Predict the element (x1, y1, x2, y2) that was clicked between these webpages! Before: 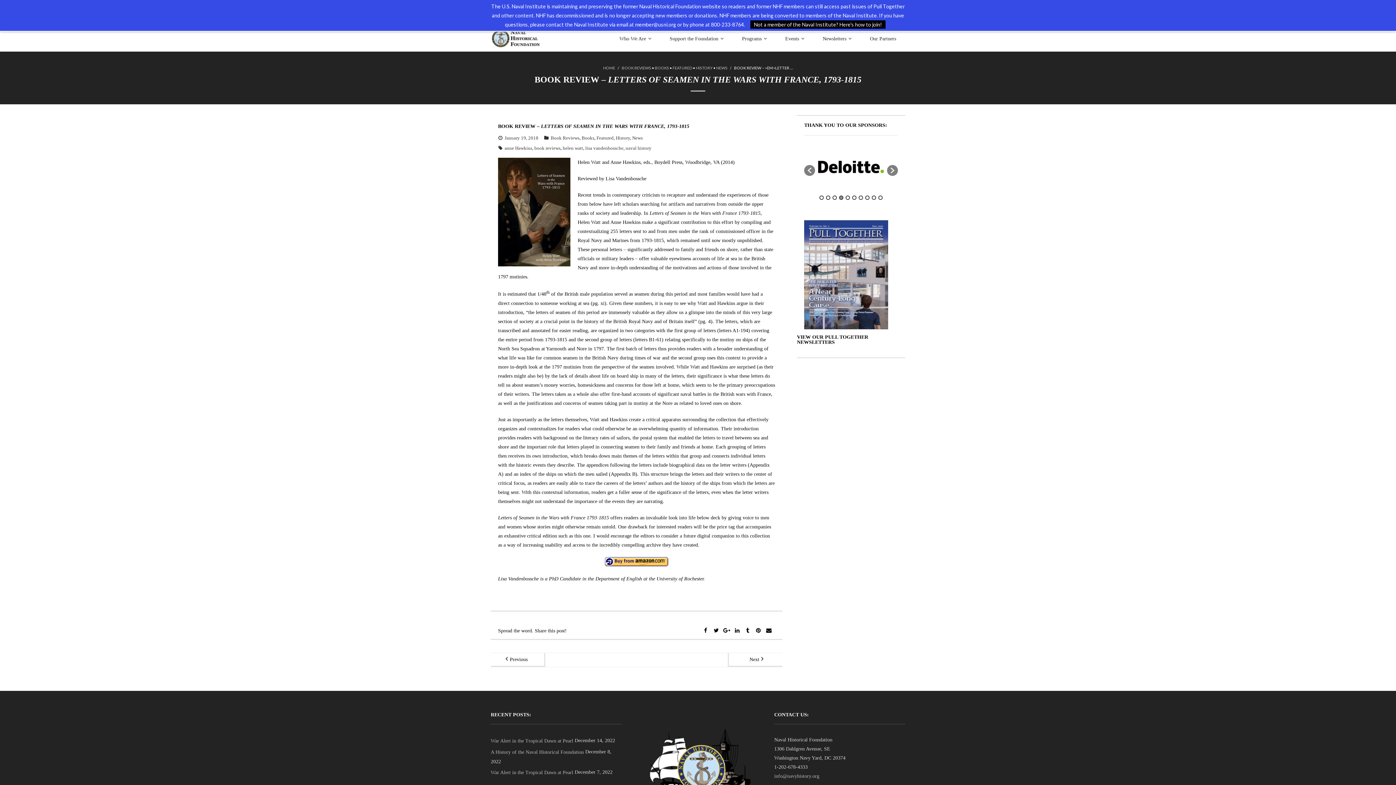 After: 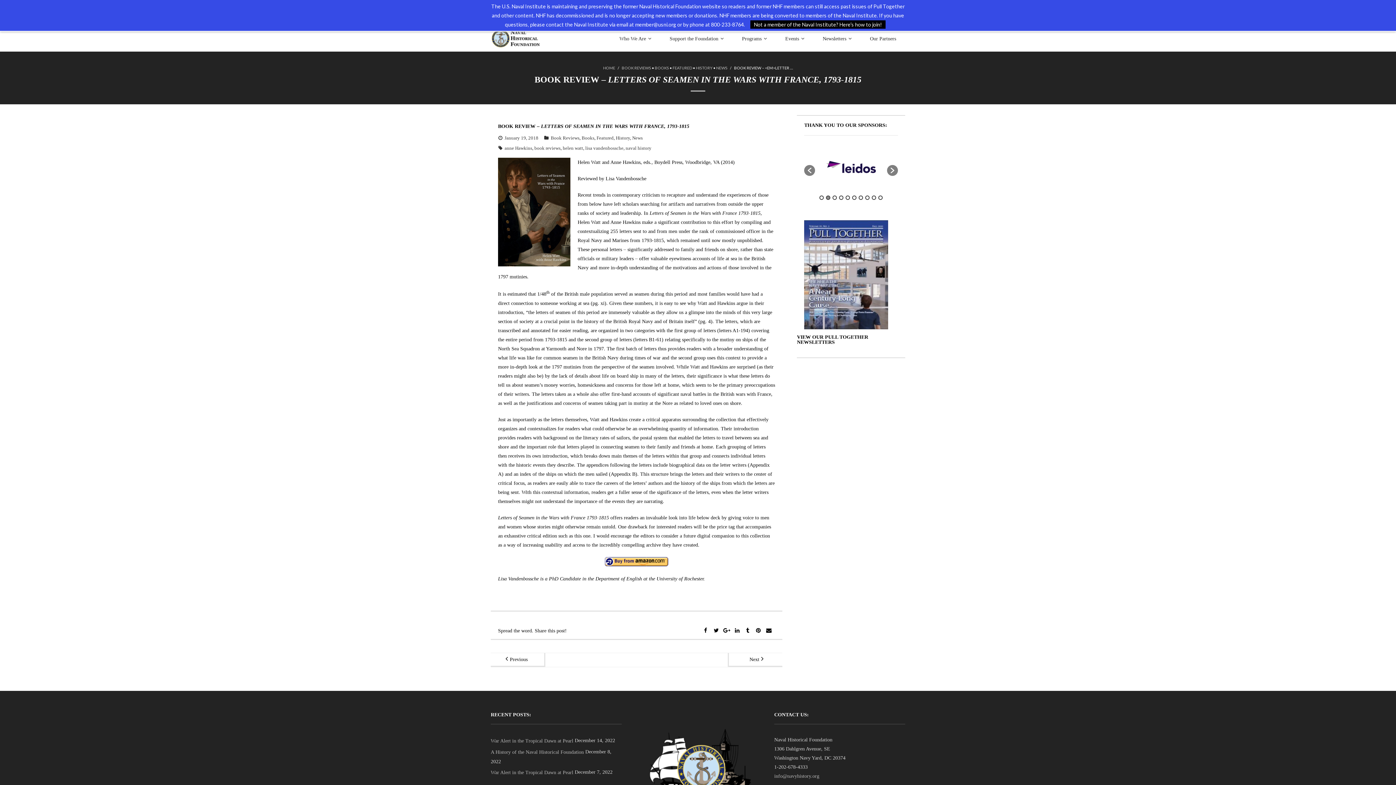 Action: label: 3 bbox: (832, 195, 837, 199)